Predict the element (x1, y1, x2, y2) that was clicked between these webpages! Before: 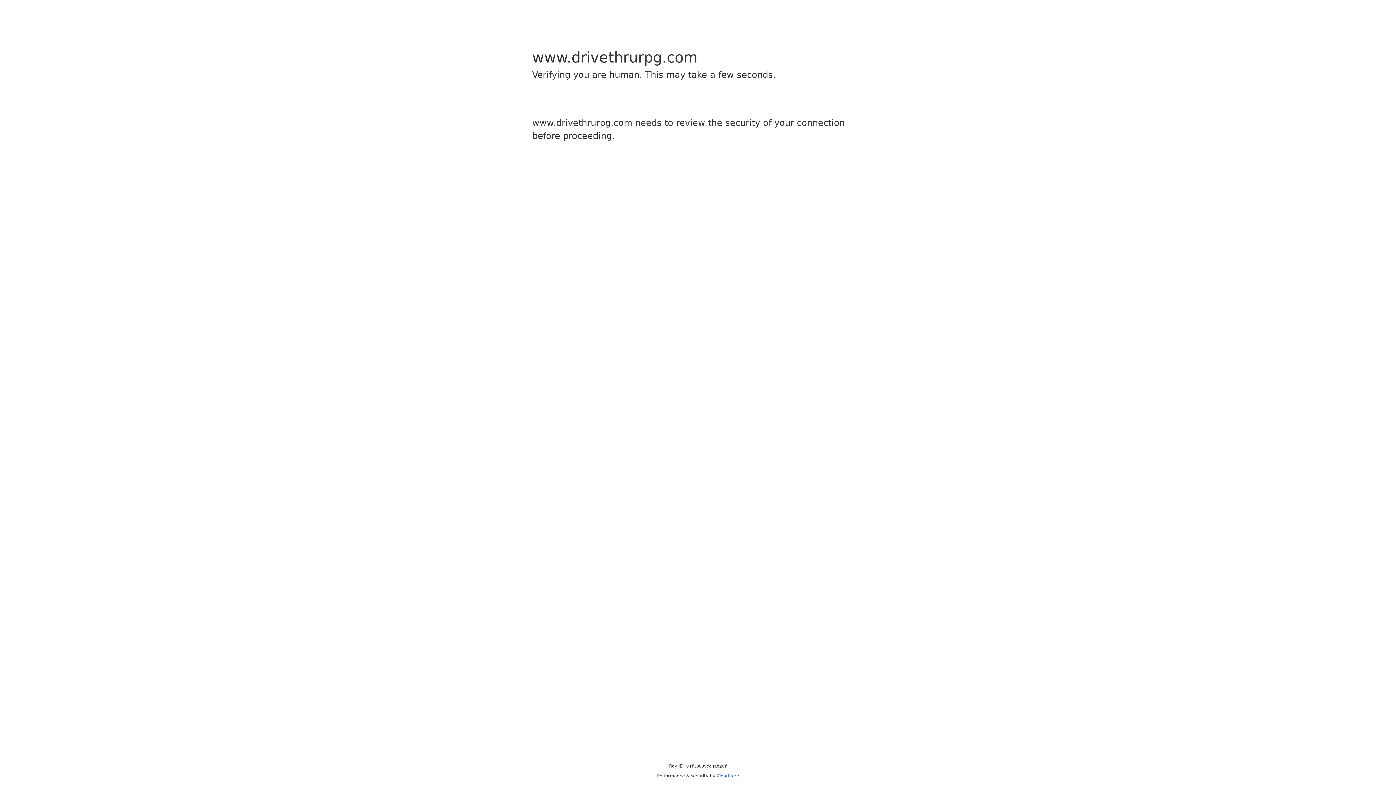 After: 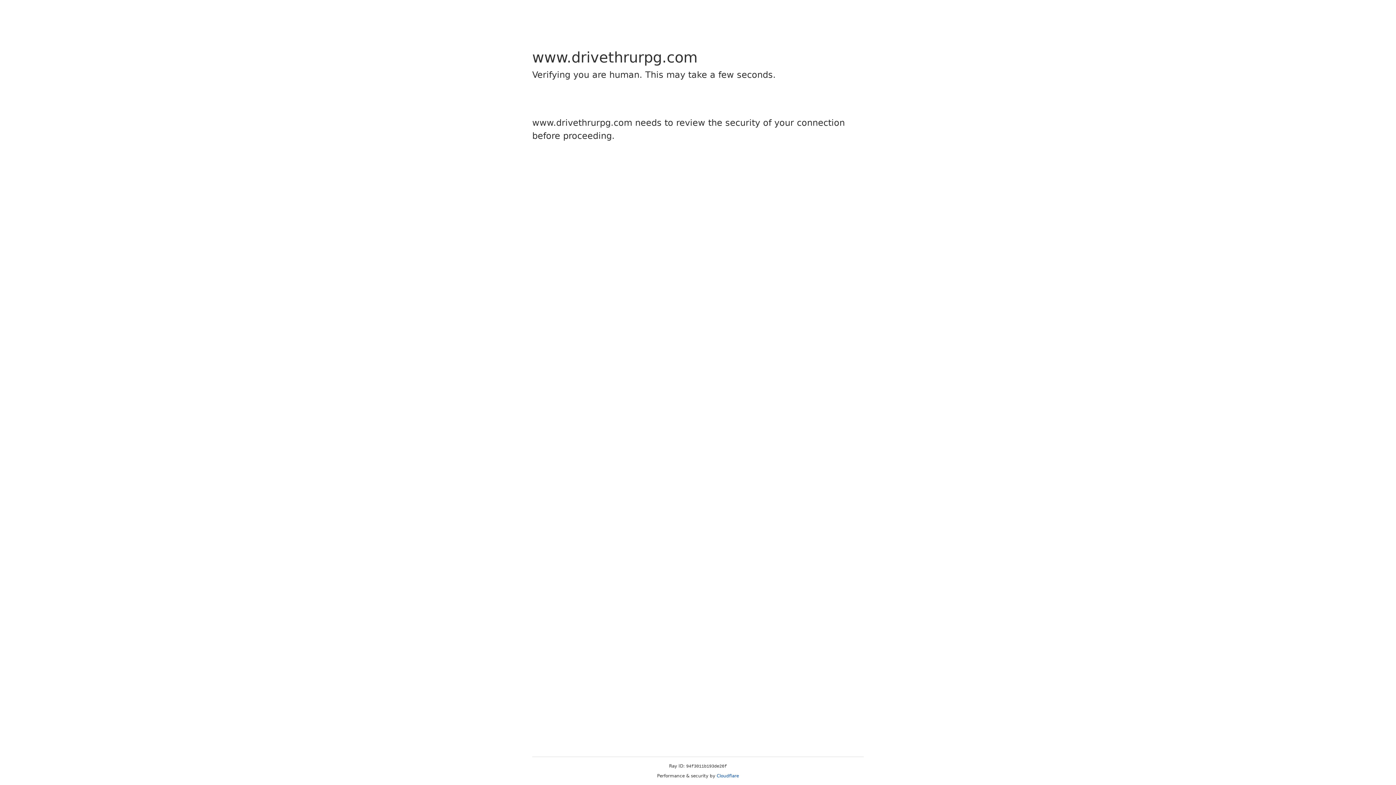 Action: bbox: (716, 773, 739, 778) label: Cloudflare